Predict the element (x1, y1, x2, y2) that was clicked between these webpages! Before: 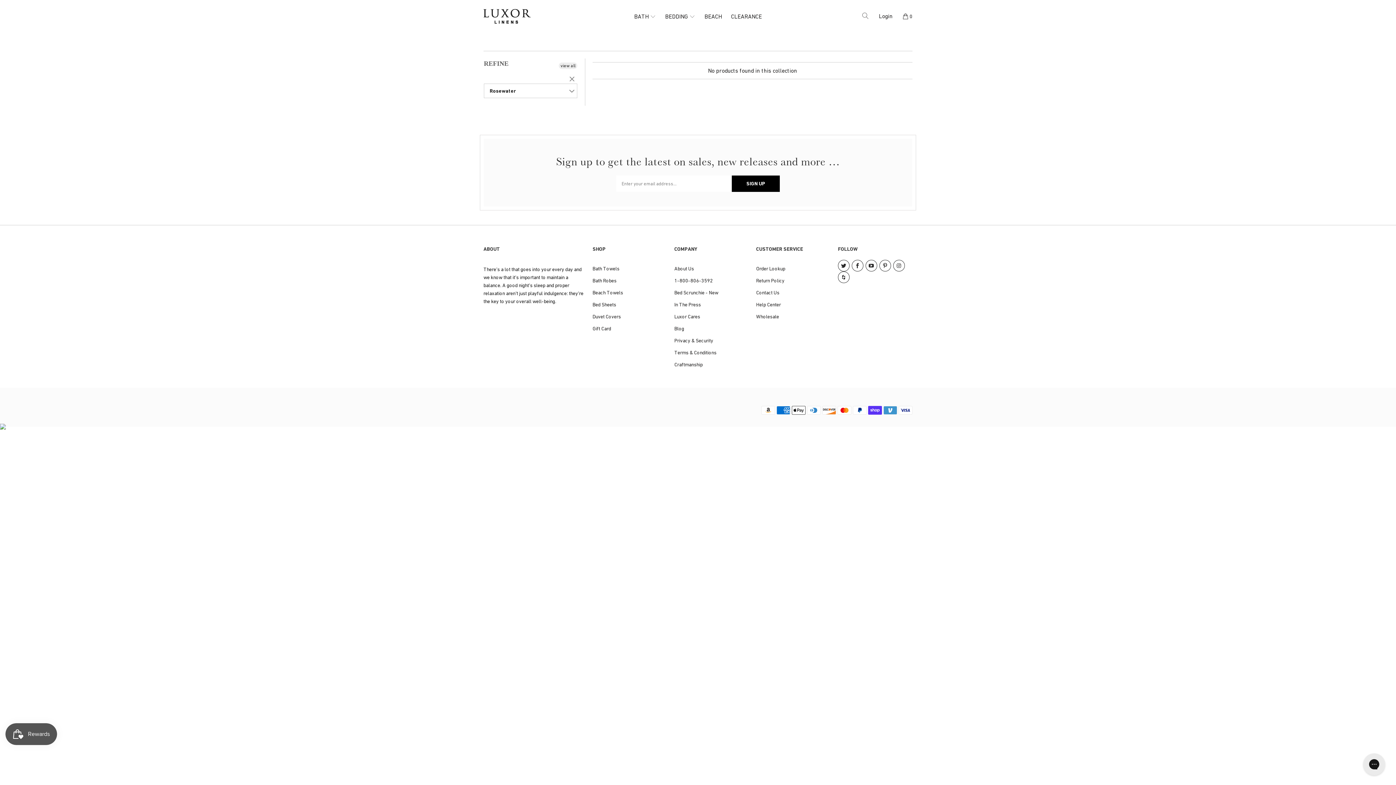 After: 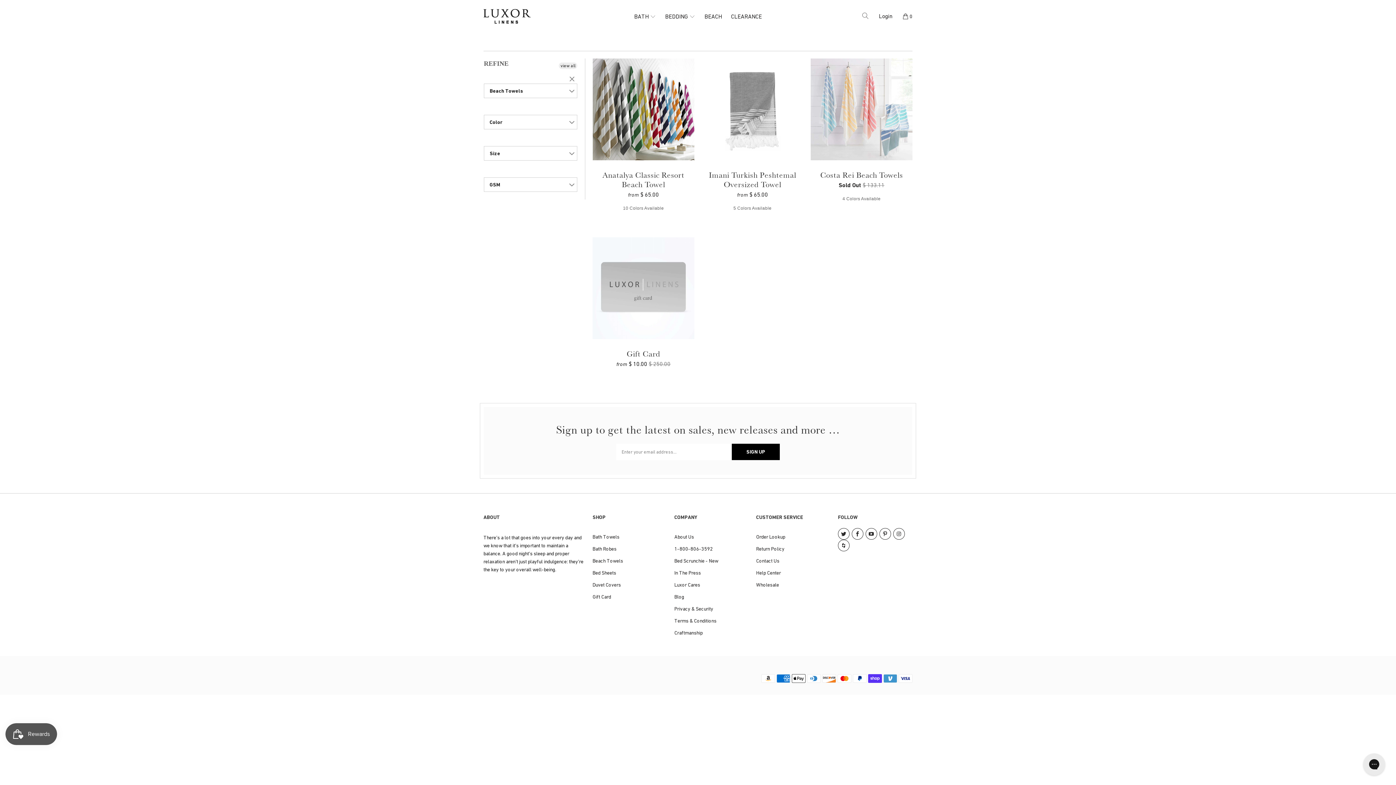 Action: bbox: (592, 289, 623, 295) label: Beach Towels